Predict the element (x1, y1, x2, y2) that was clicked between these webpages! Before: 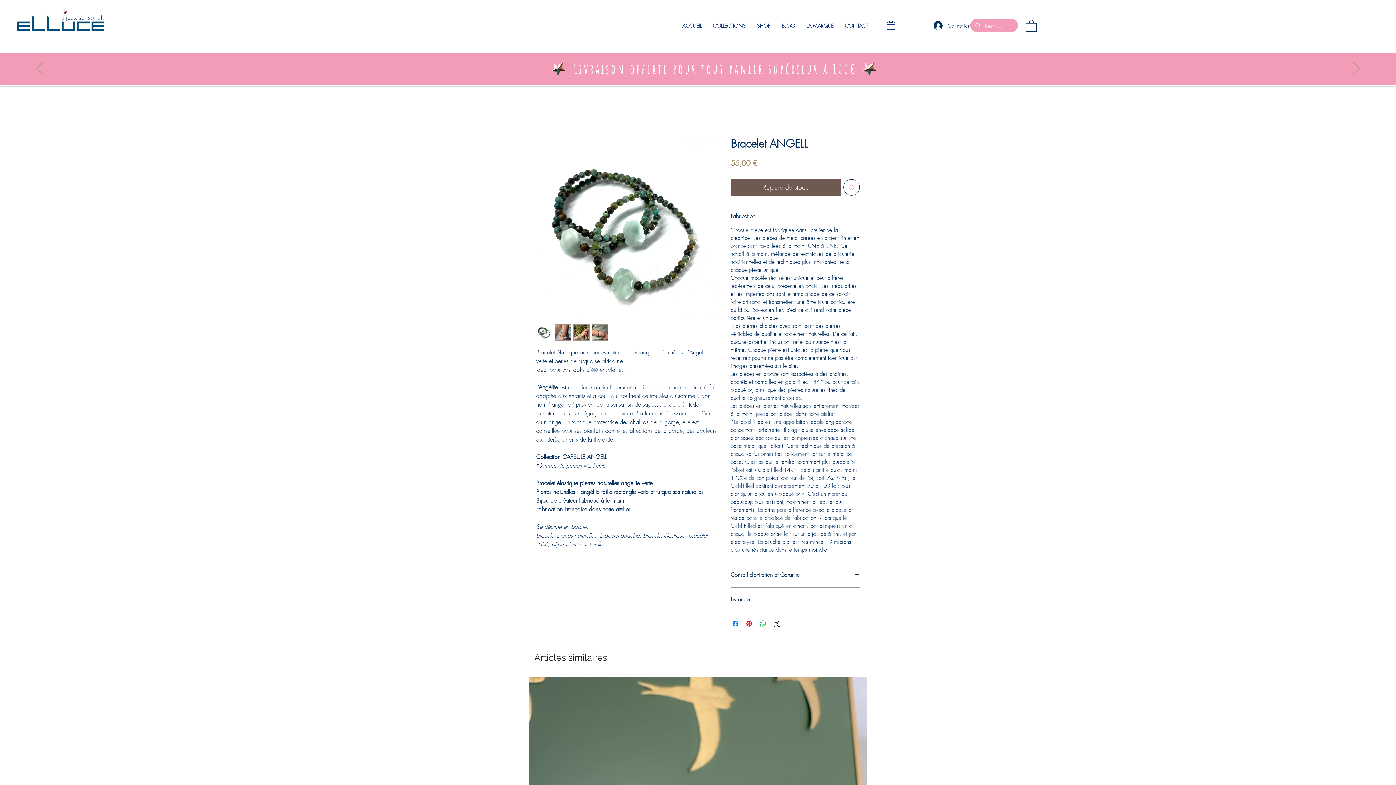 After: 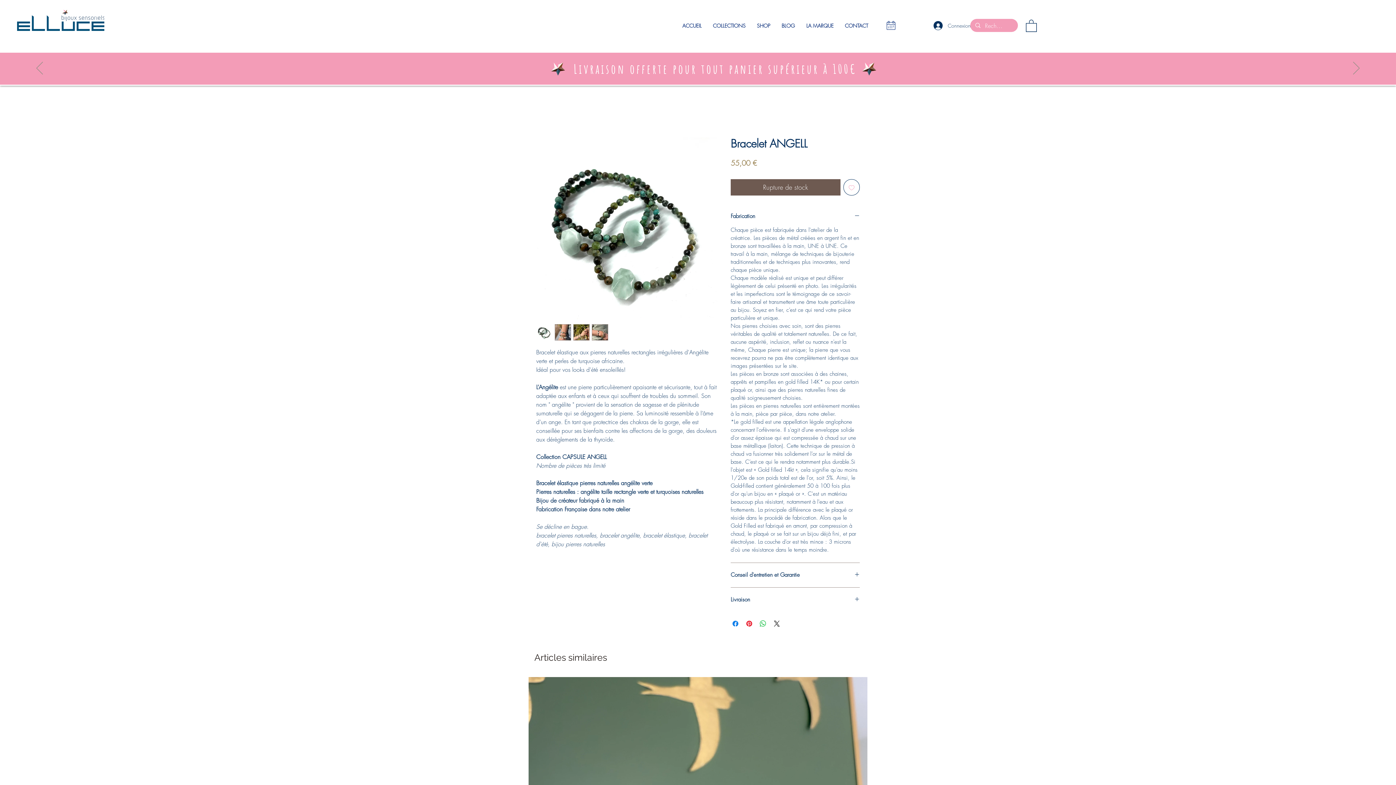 Action: bbox: (592, 324, 608, 340)